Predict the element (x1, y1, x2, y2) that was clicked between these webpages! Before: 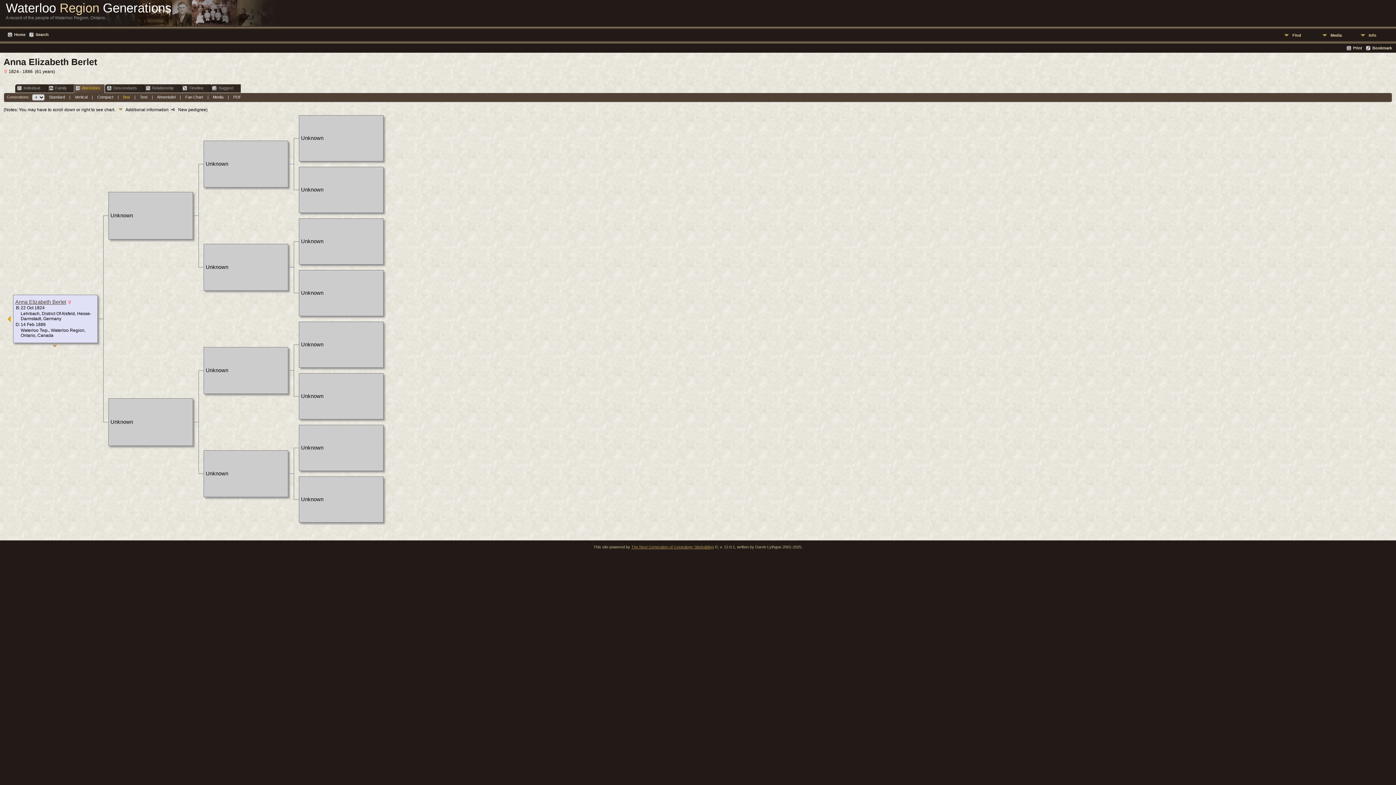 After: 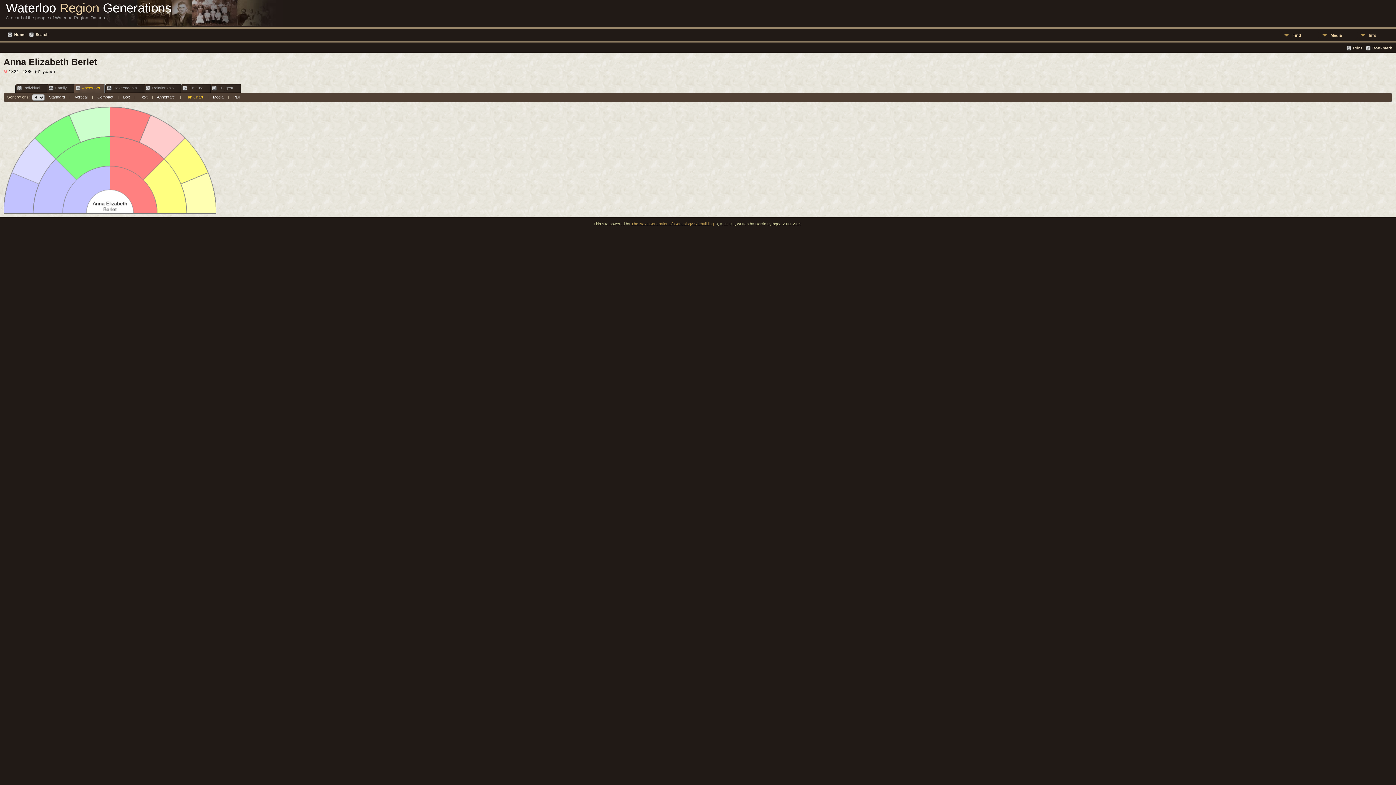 Action: bbox: (185, 94, 203, 99) label: Fan Chart